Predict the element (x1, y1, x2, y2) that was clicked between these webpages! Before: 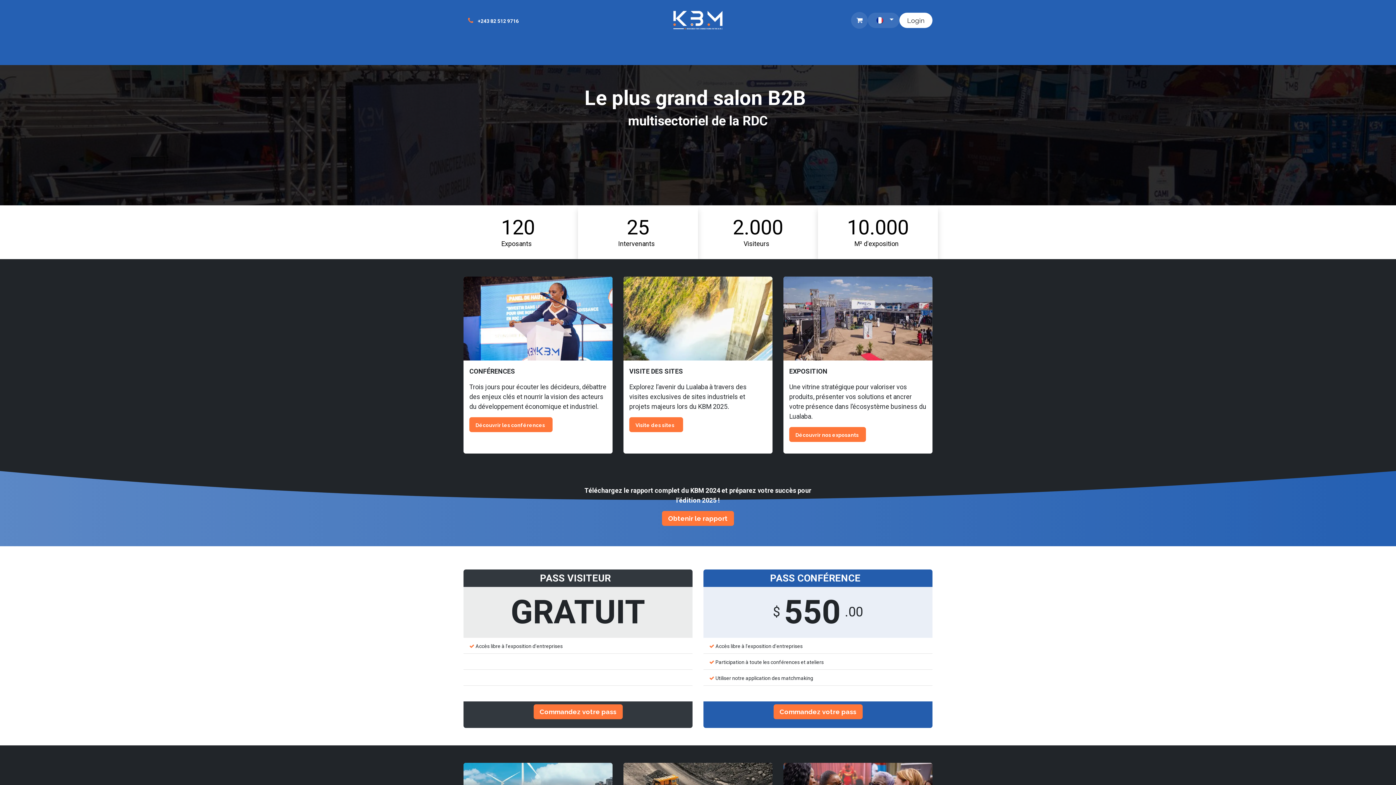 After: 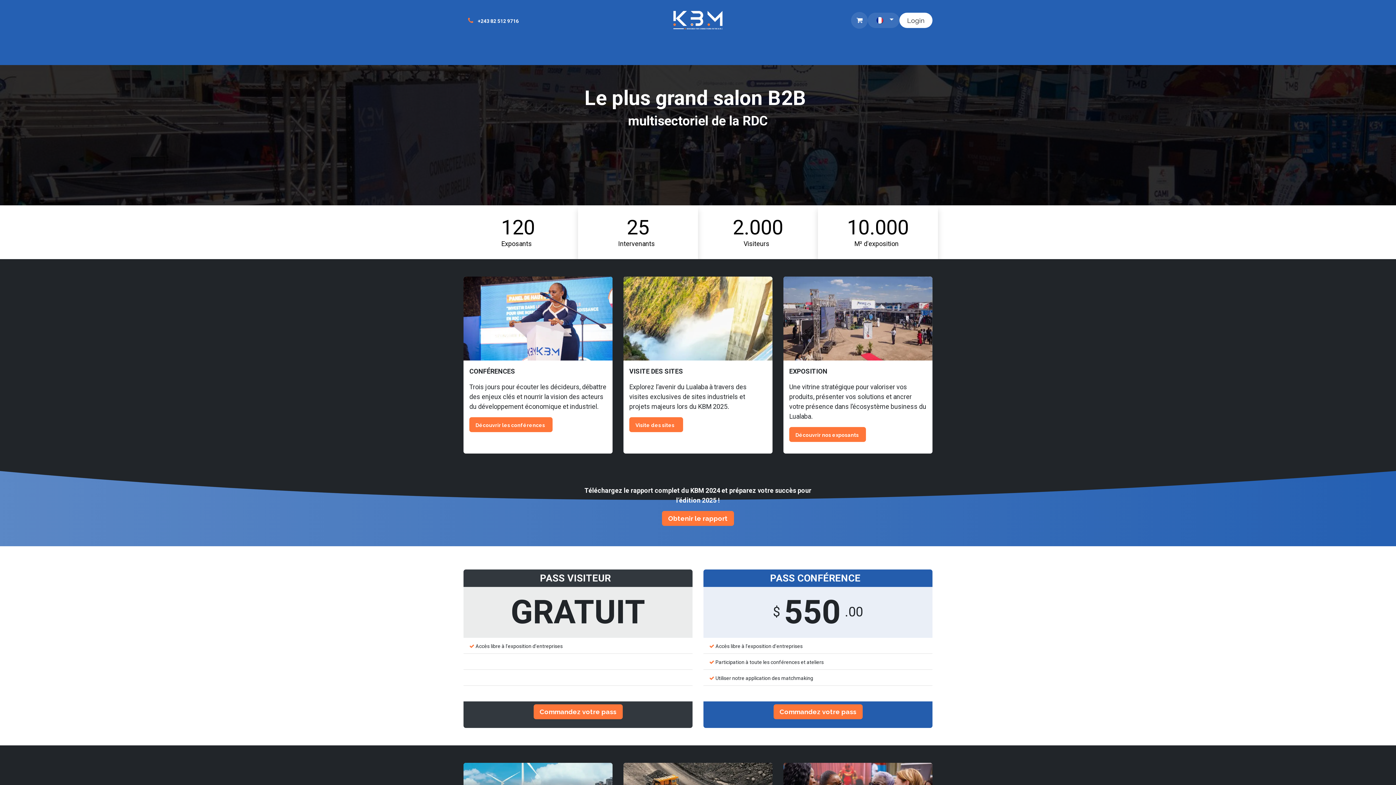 Action: bbox: (463, 12, 521, 28) label:  +243 82 512​ 9716